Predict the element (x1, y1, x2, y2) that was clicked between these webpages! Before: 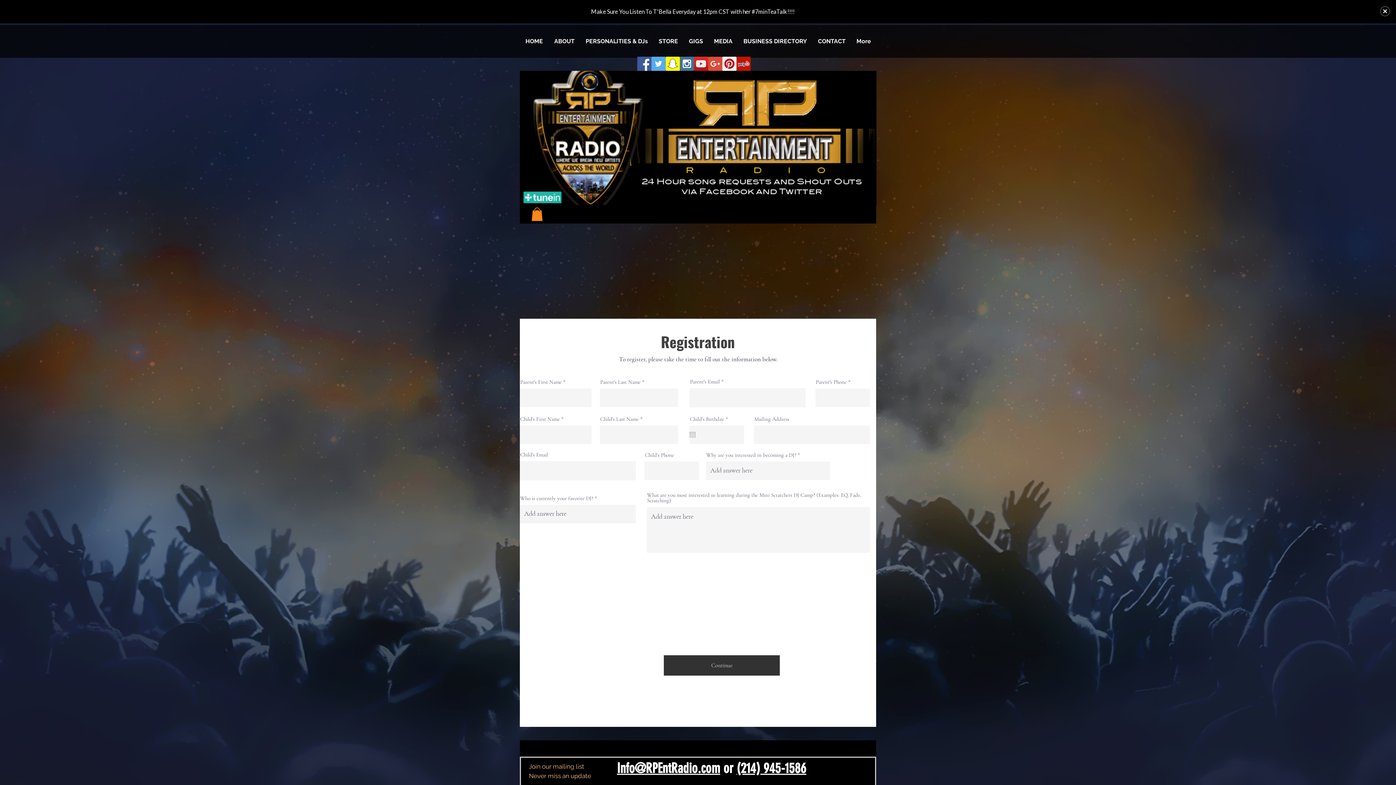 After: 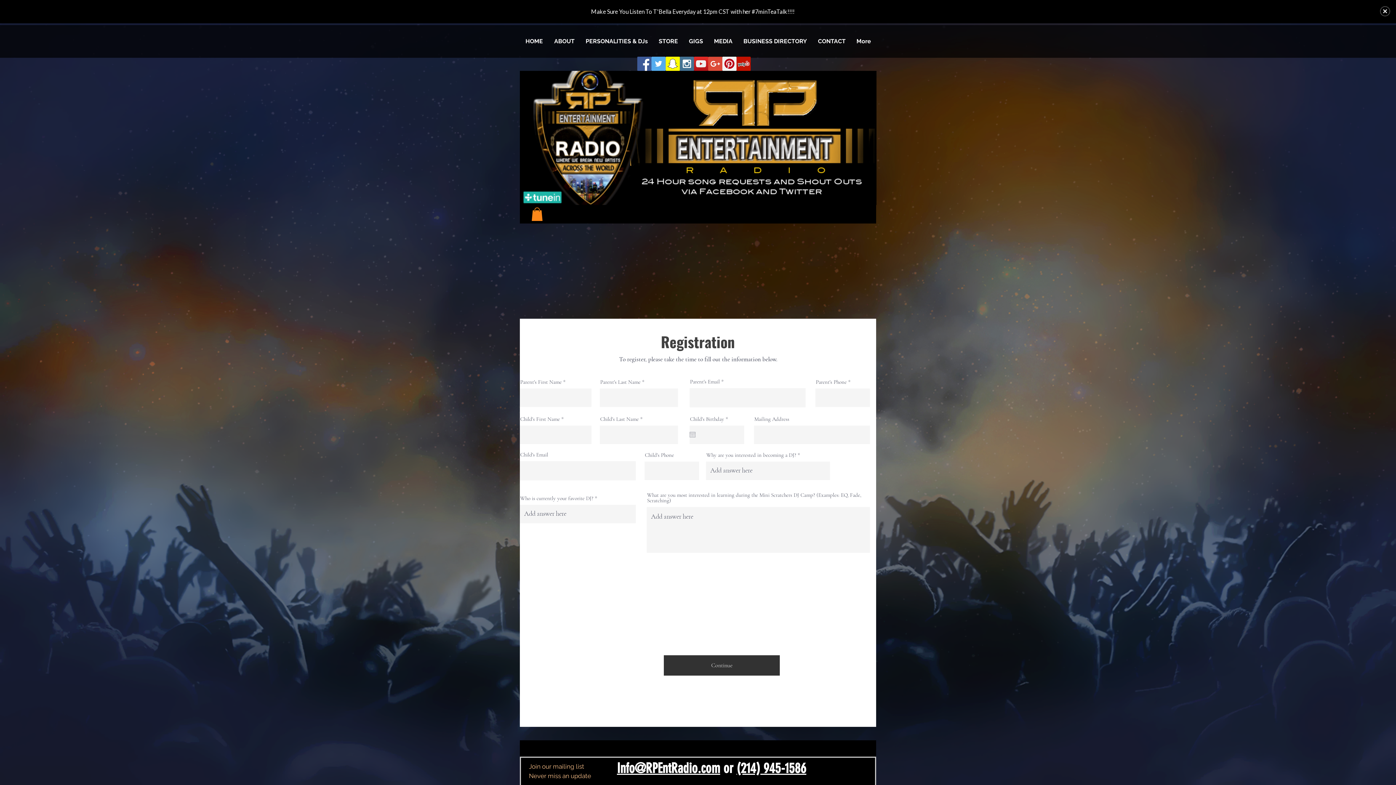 Action: bbox: (531, 207, 542, 221)